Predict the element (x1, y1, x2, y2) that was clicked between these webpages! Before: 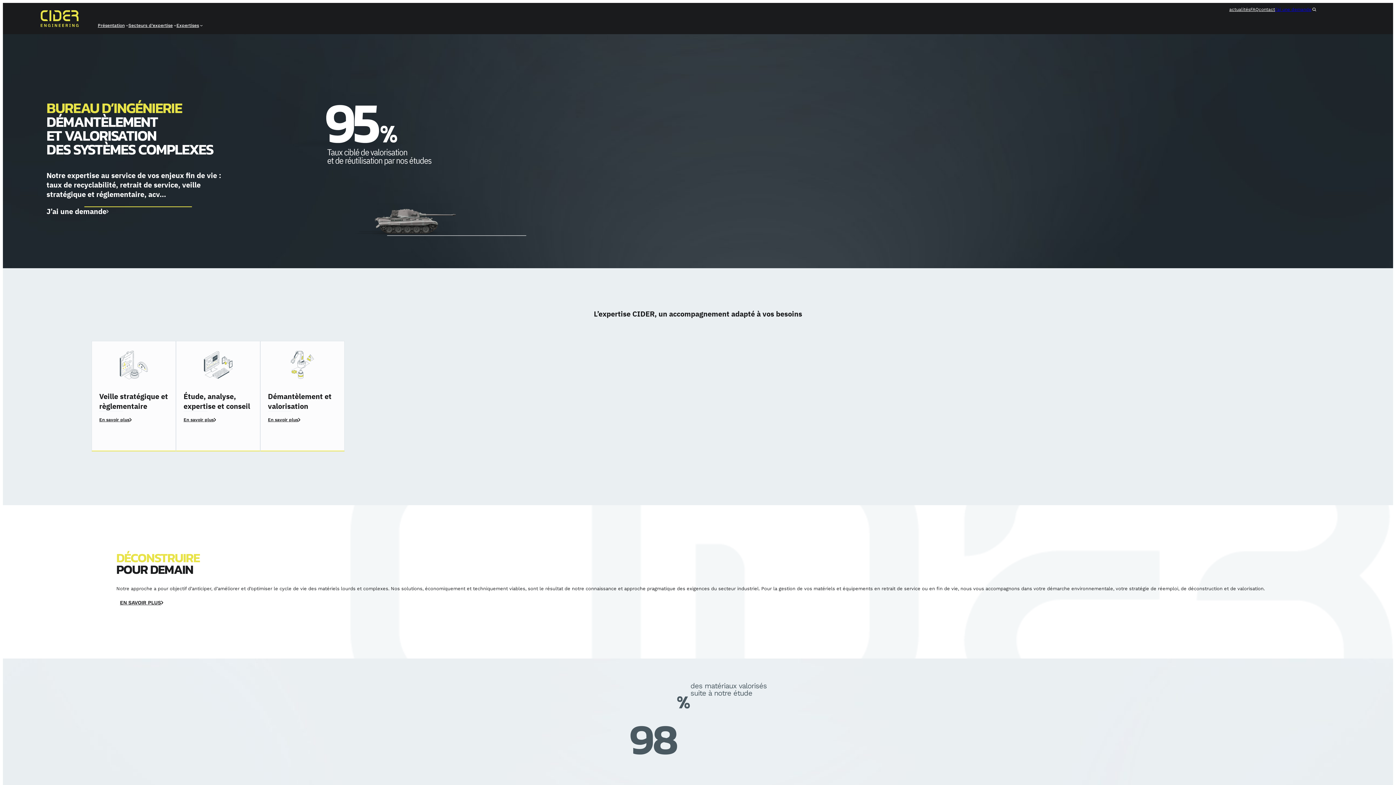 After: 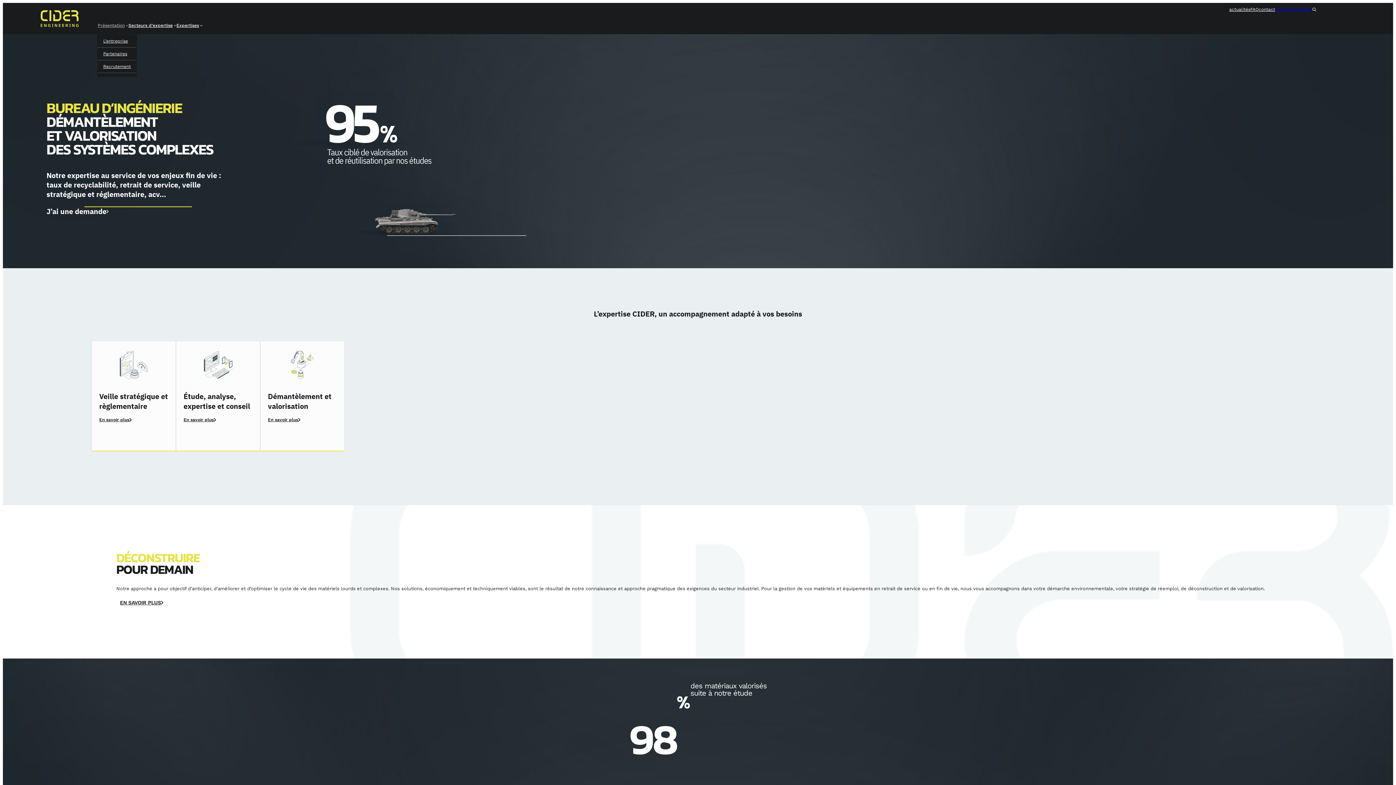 Action: bbox: (97, 22, 124, 28) label: Présentation